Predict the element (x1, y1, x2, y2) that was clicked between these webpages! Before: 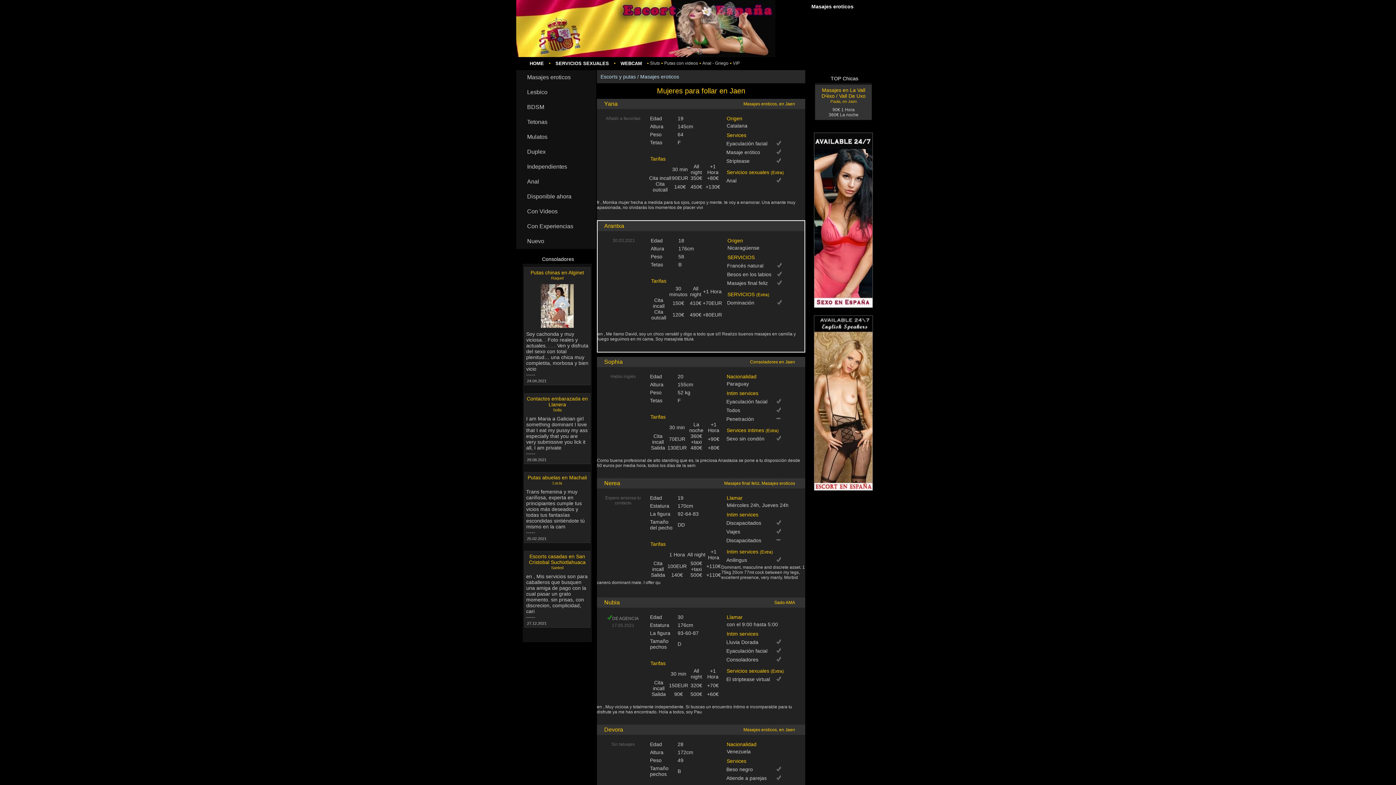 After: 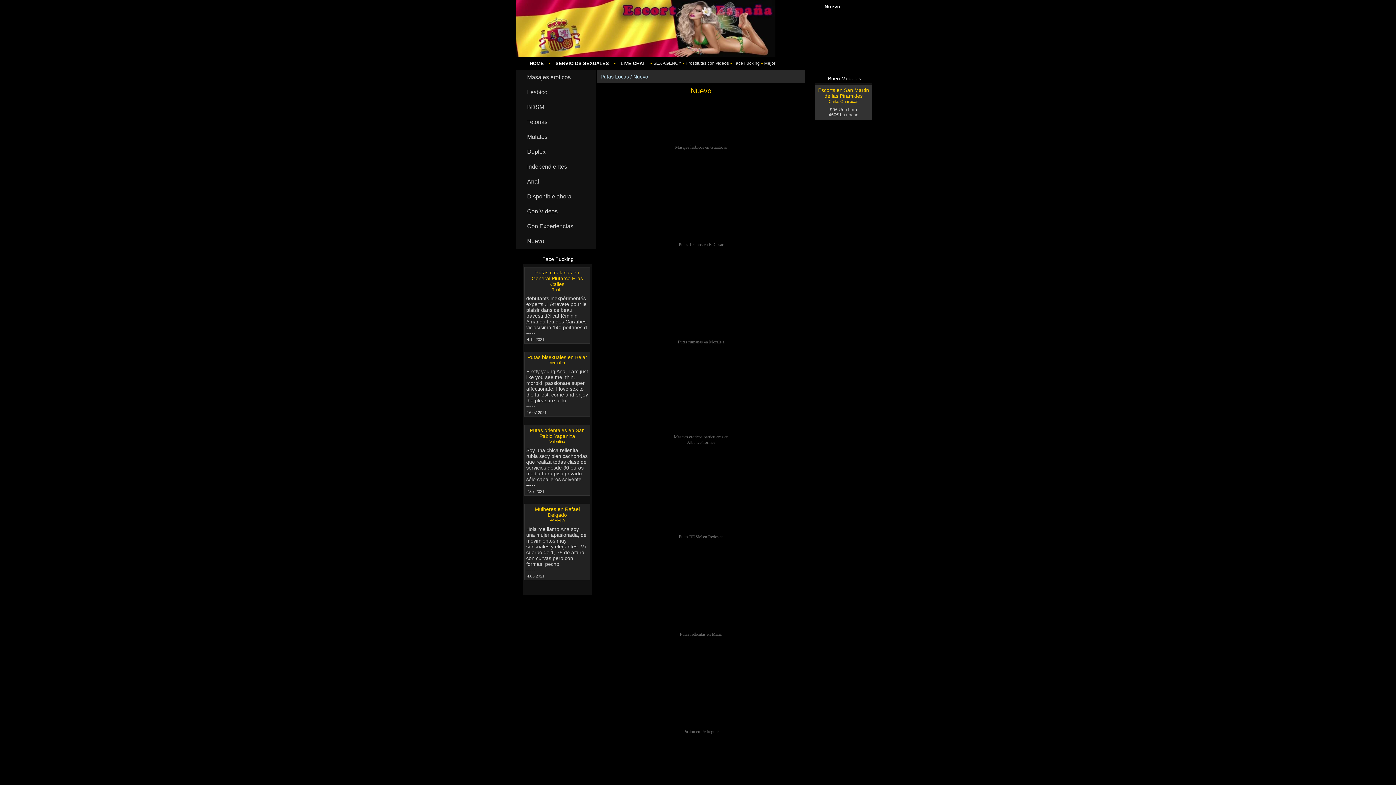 Action: bbox: (516, 234, 596, 249) label: Nuevo